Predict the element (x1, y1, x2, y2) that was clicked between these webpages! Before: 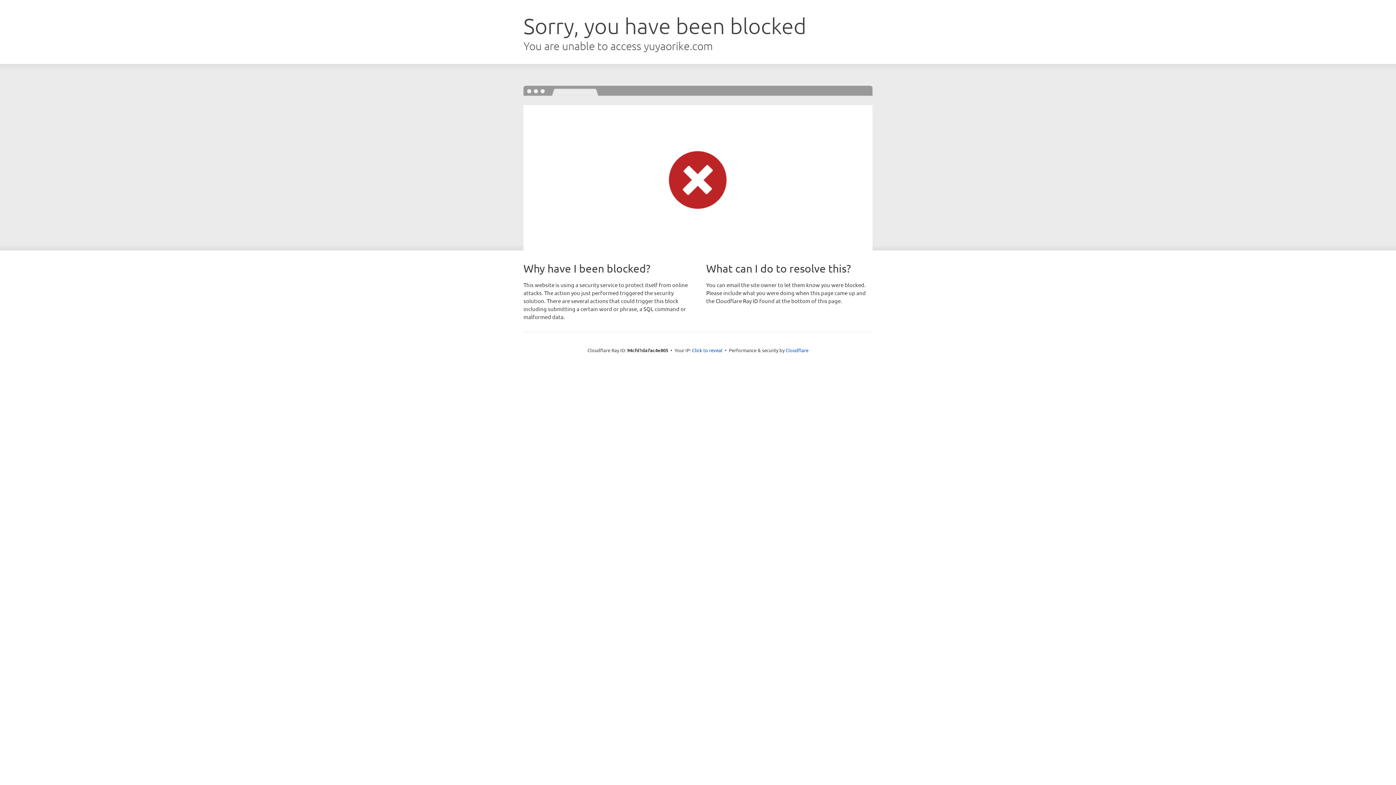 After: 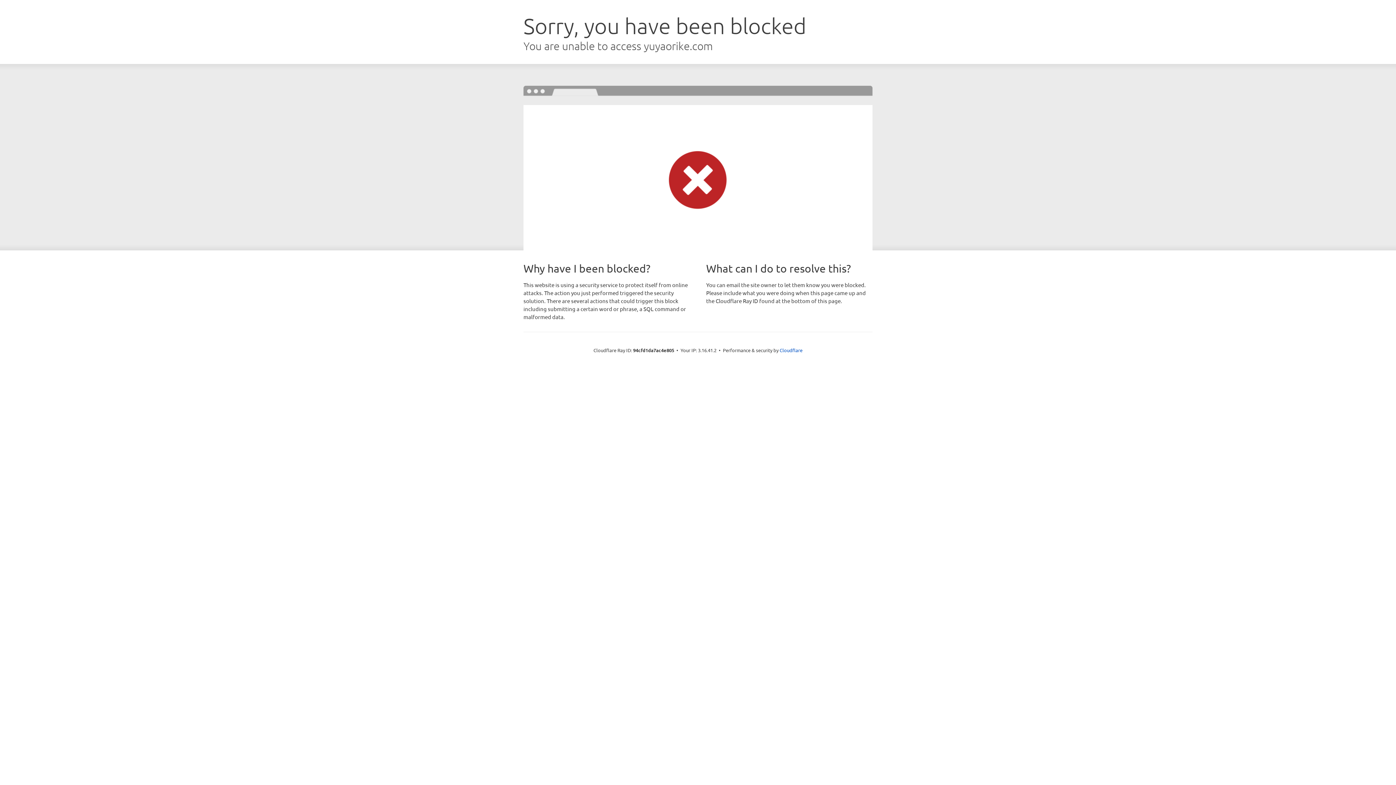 Action: label: Click to reveal bbox: (692, 346, 722, 353)